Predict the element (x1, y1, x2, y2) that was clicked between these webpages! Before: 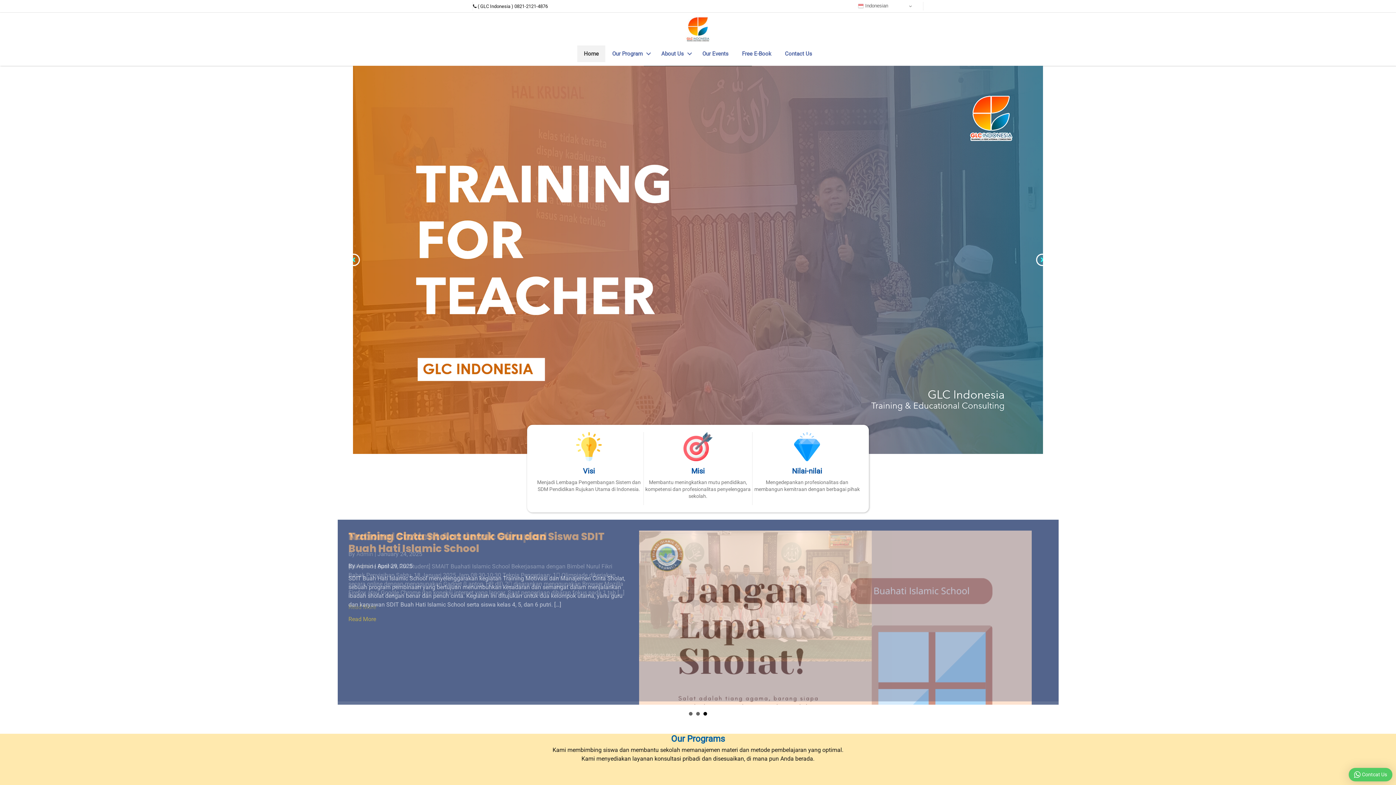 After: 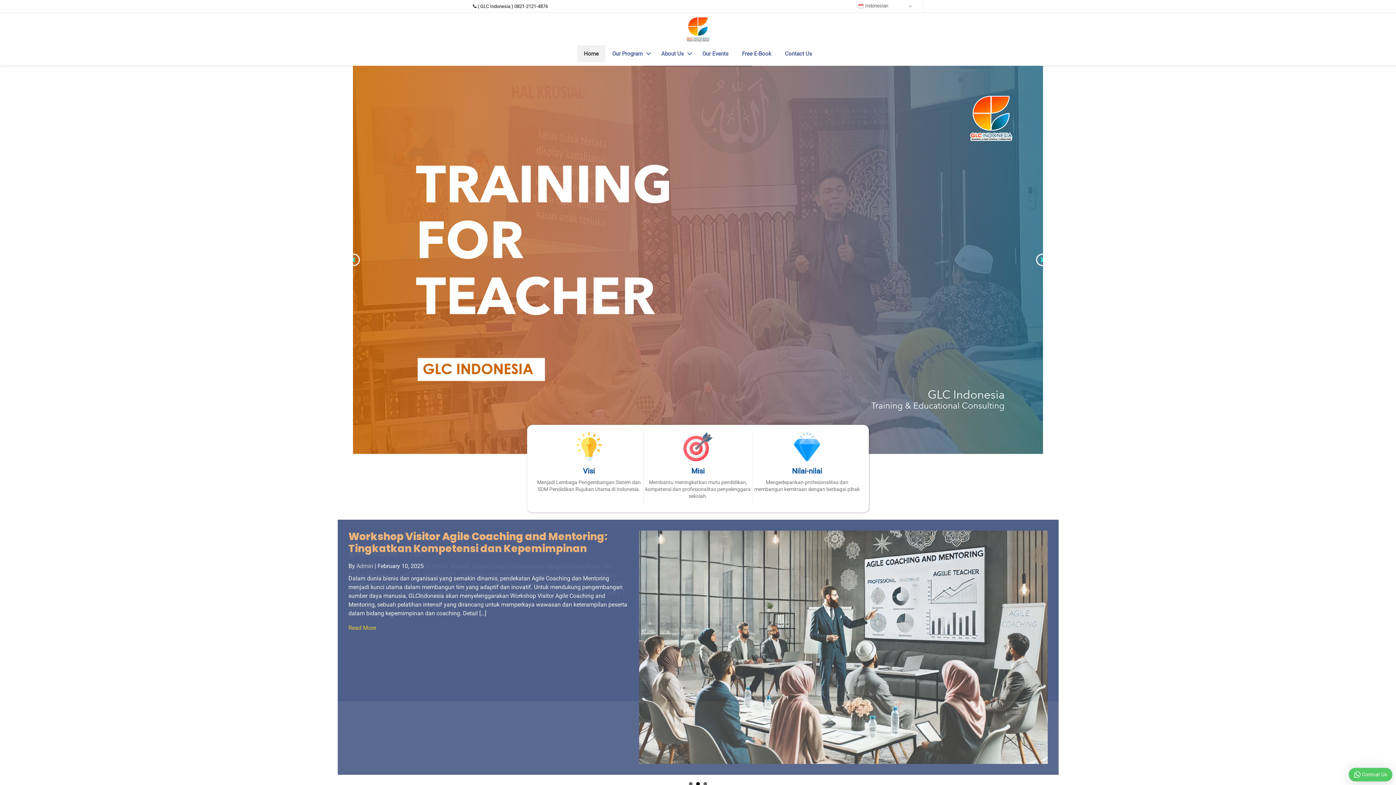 Action: label: Previous bbox: (347, 253, 360, 266)